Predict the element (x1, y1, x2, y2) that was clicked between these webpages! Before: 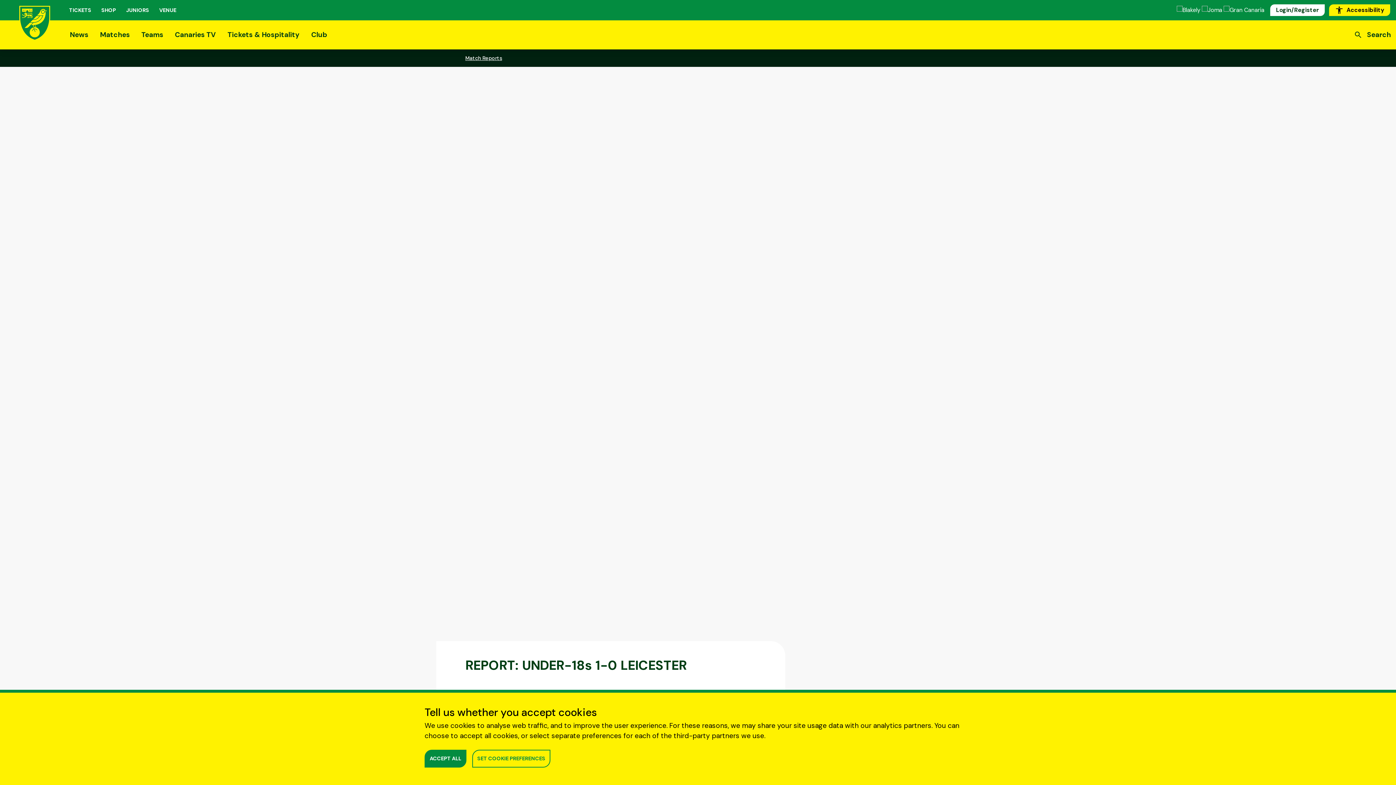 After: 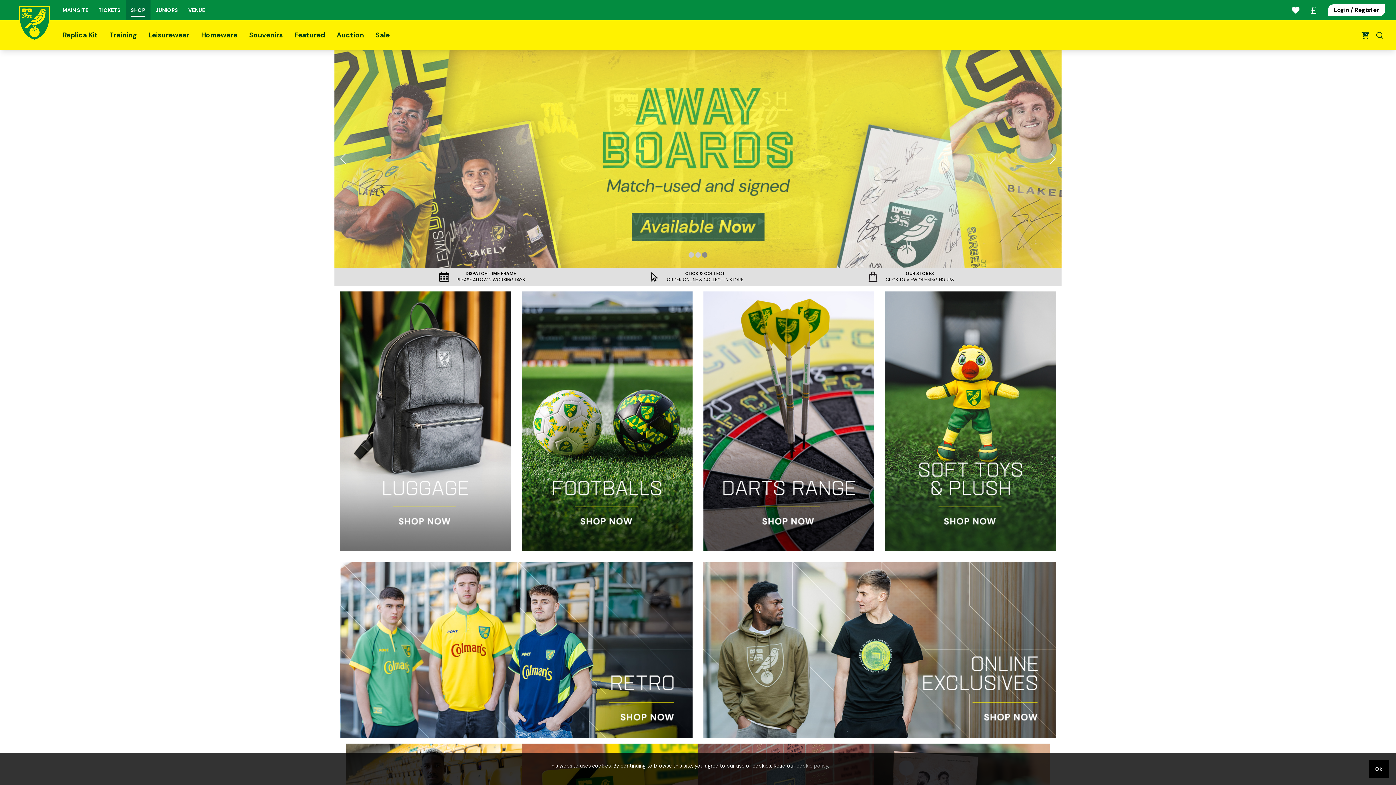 Action: label: SHOP bbox: (96, 0, 121, 20)